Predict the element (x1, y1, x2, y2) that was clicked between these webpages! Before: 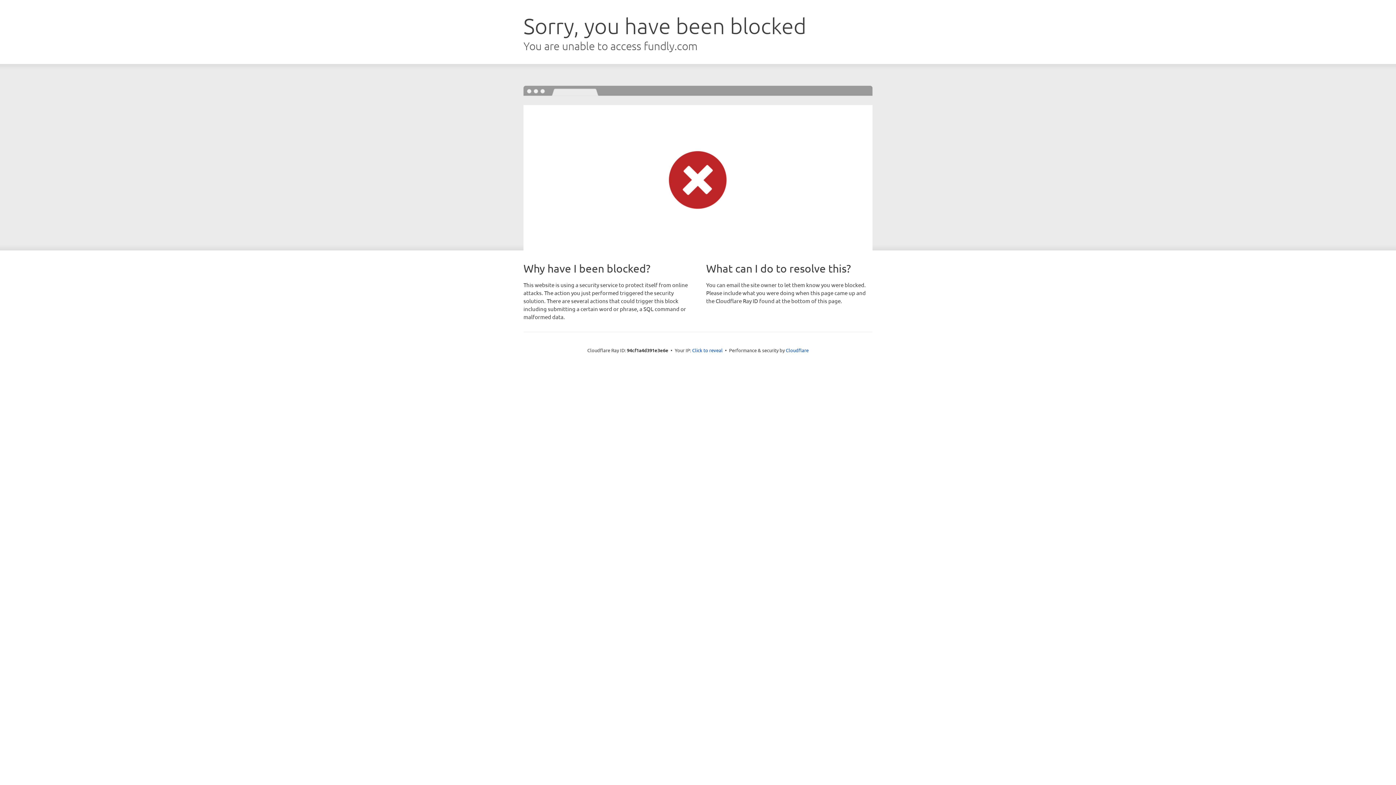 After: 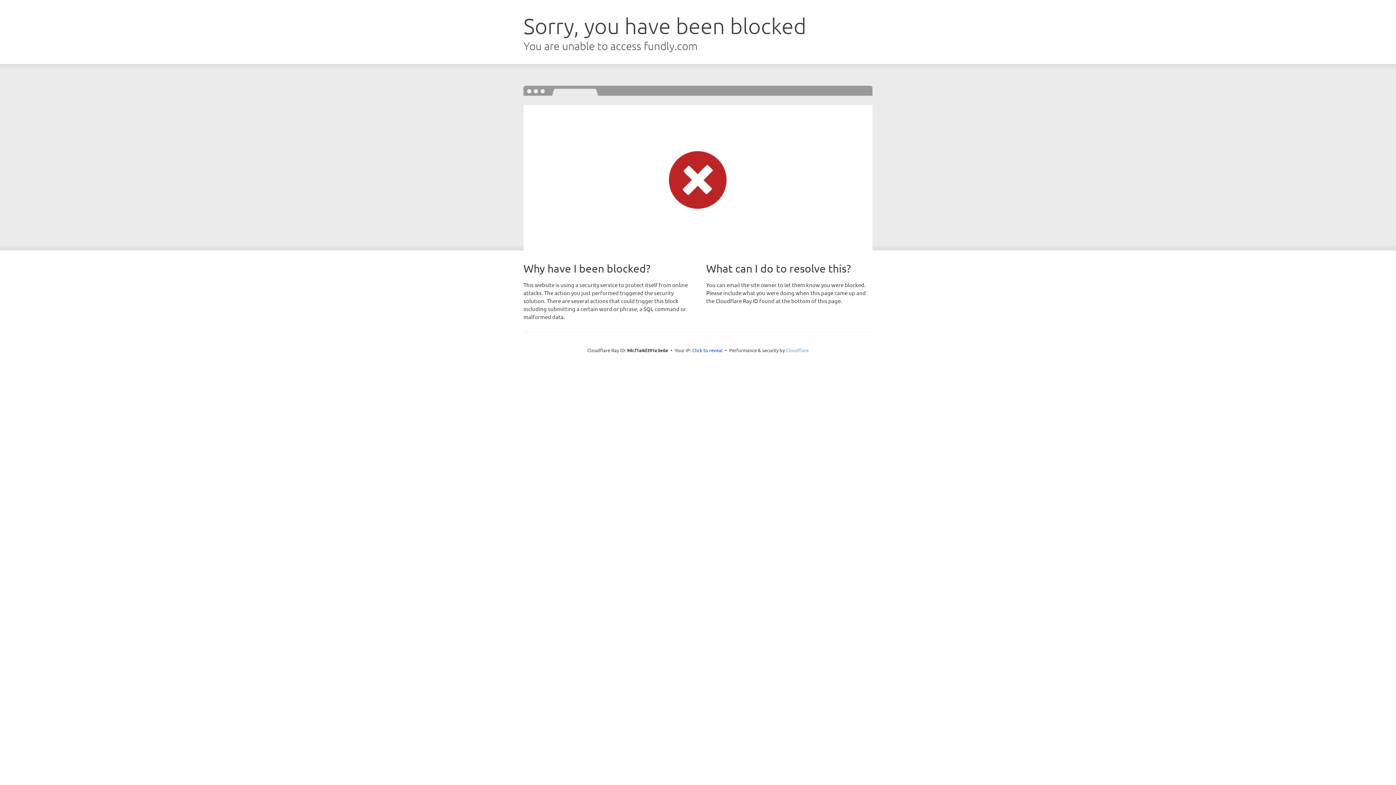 Action: label: Cloudflare bbox: (786, 347, 808, 353)